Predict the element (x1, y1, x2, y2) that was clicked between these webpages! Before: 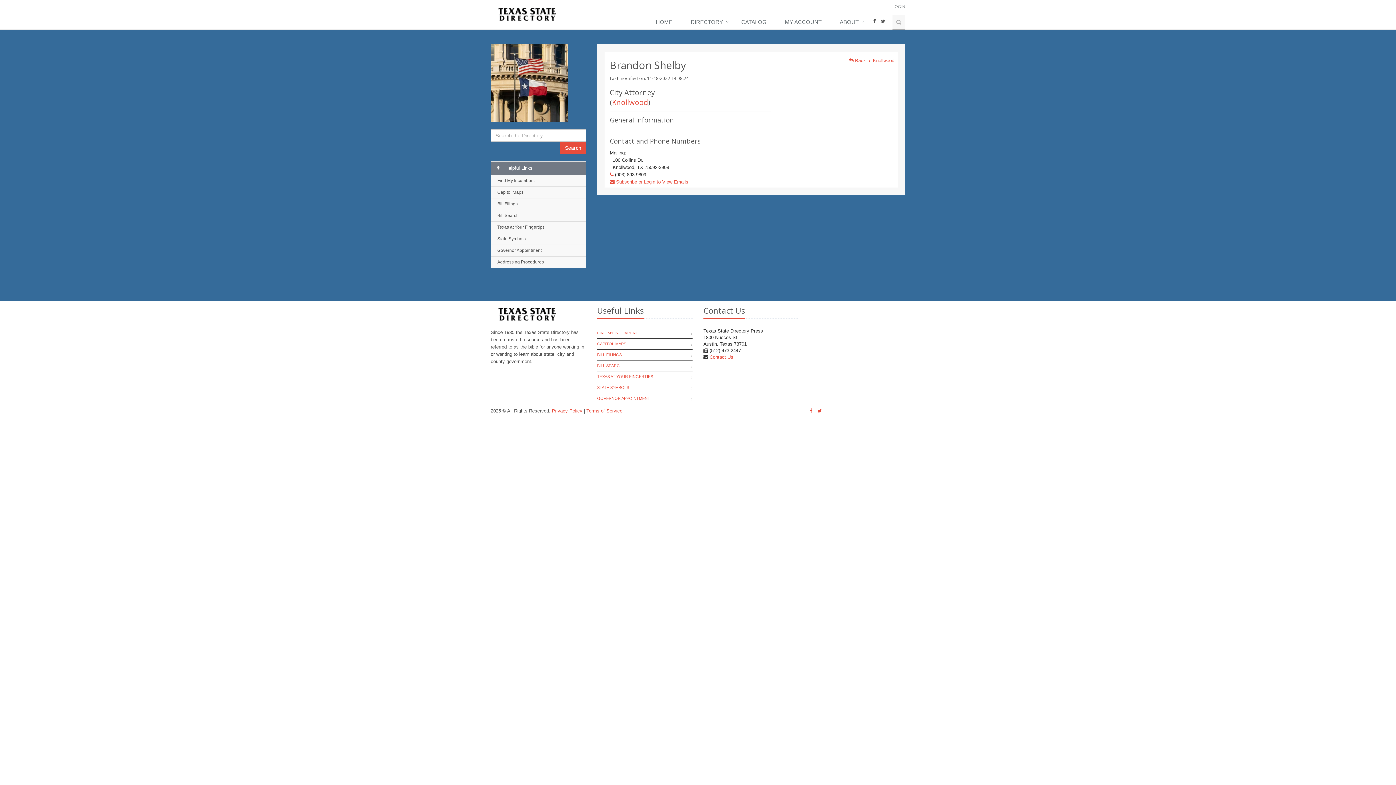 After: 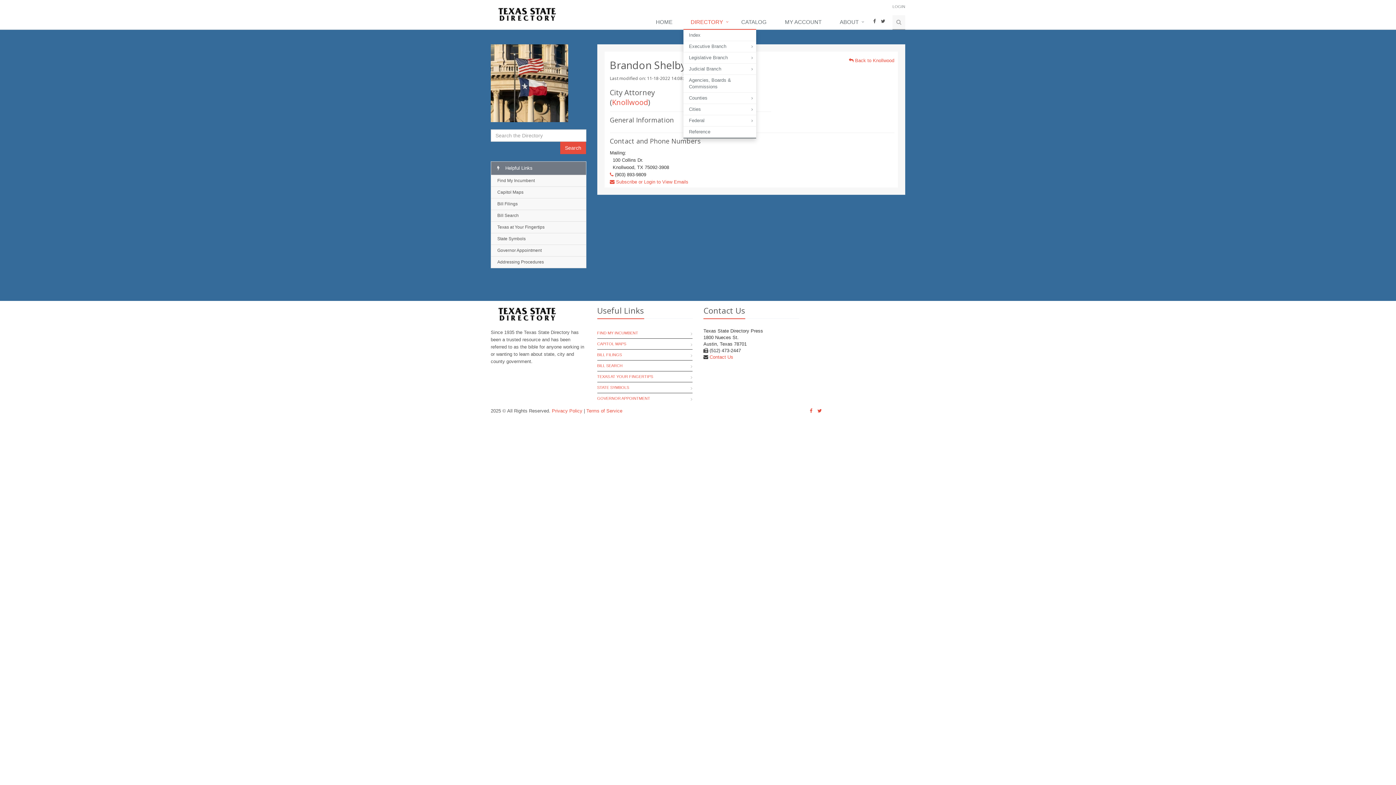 Action: bbox: (683, 15, 734, 29) label: DIRECTORY